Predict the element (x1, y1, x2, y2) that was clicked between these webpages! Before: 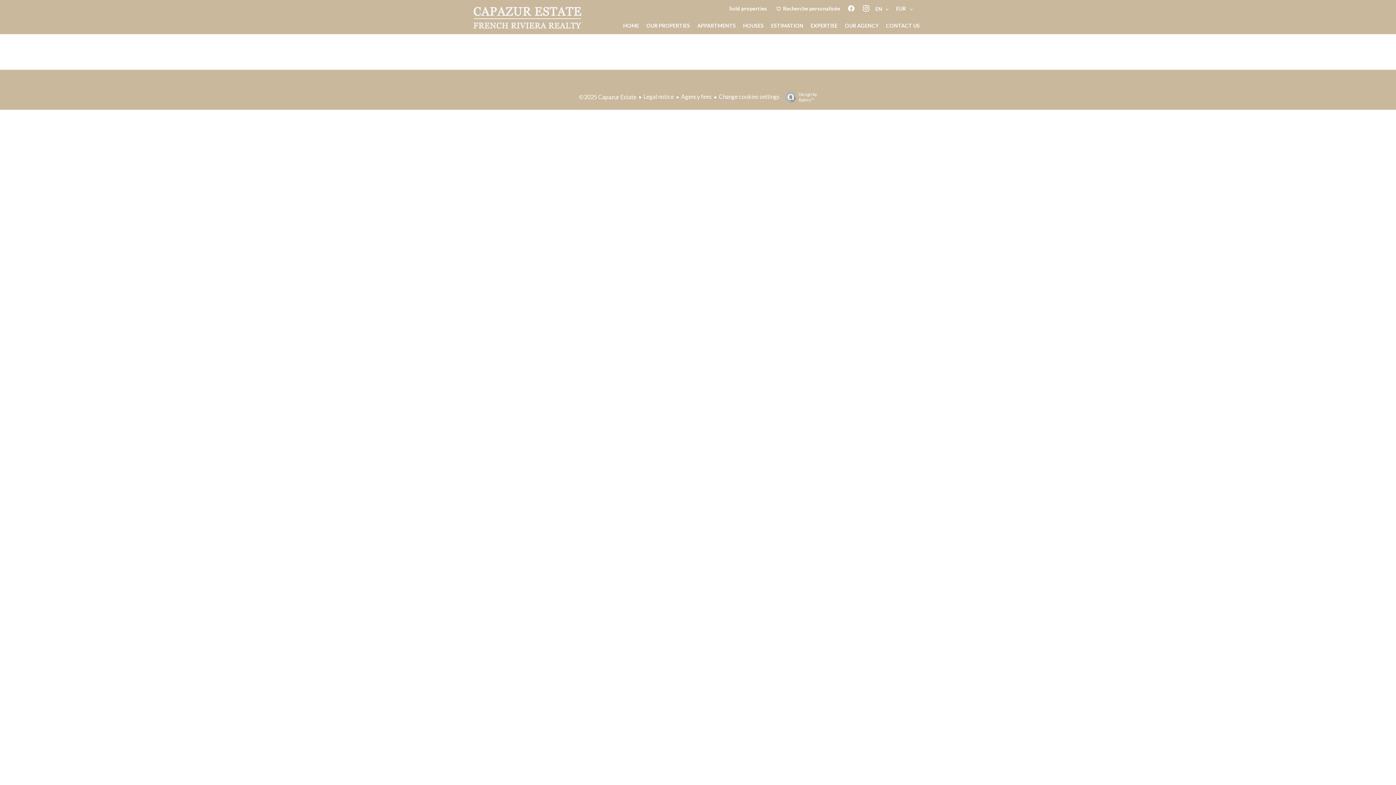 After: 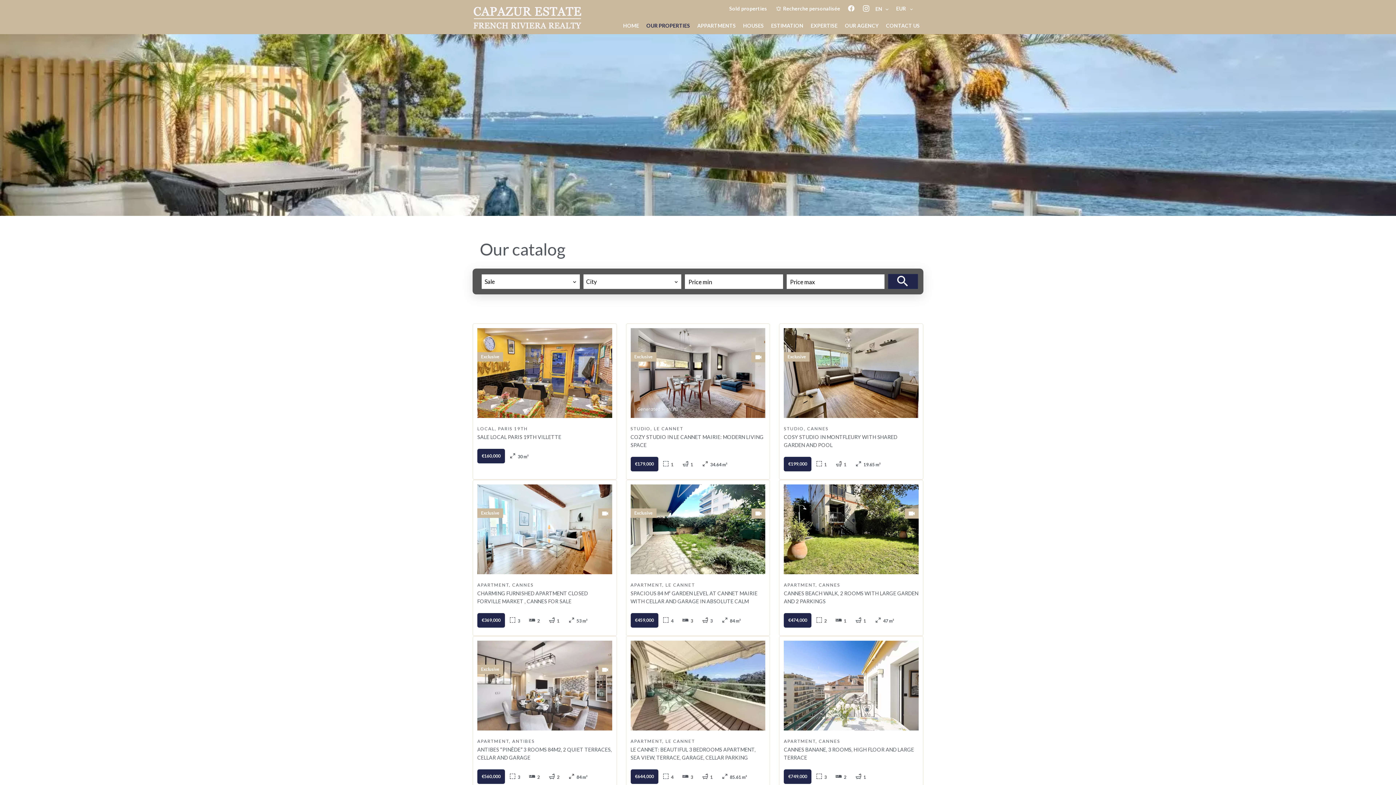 Action: bbox: (646, 22, 690, 28) label: OUR PROPERTIES